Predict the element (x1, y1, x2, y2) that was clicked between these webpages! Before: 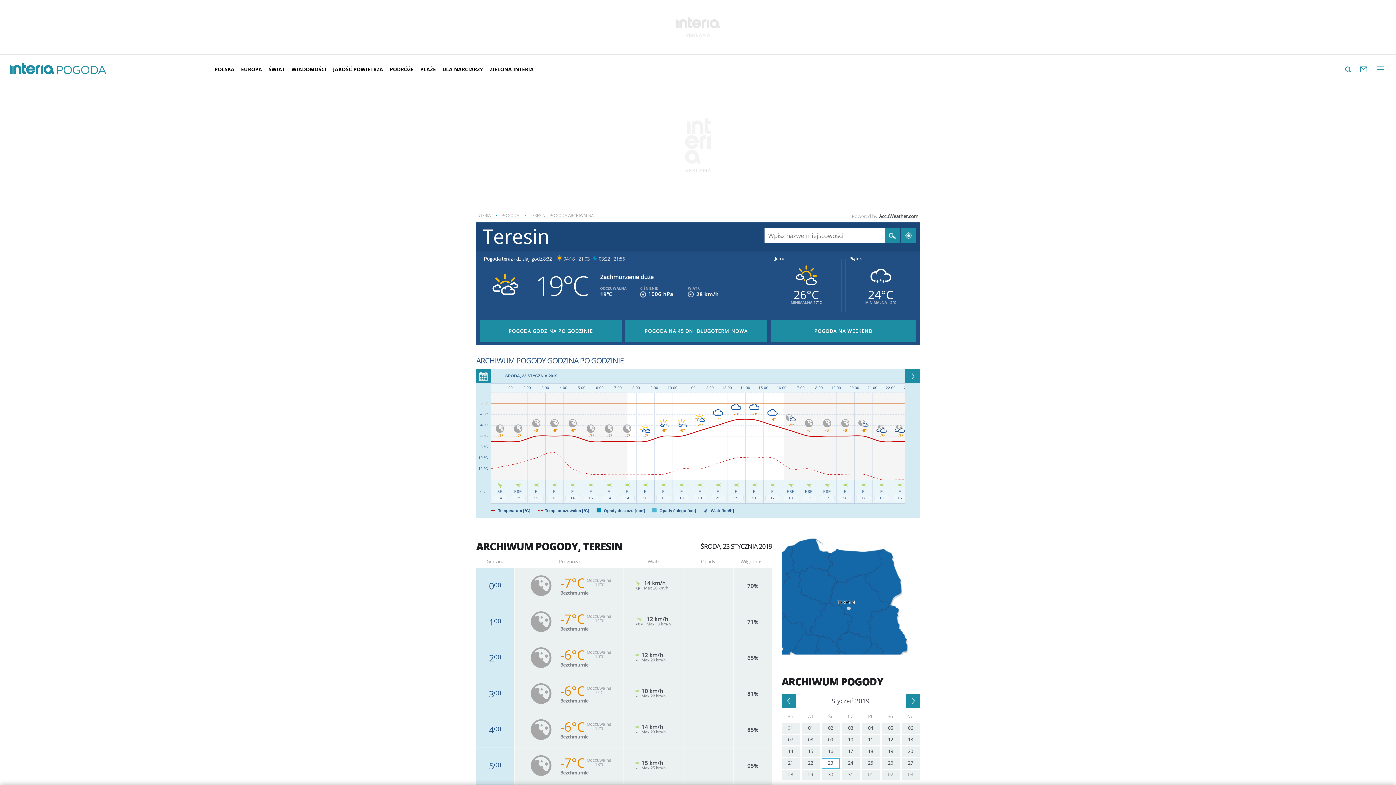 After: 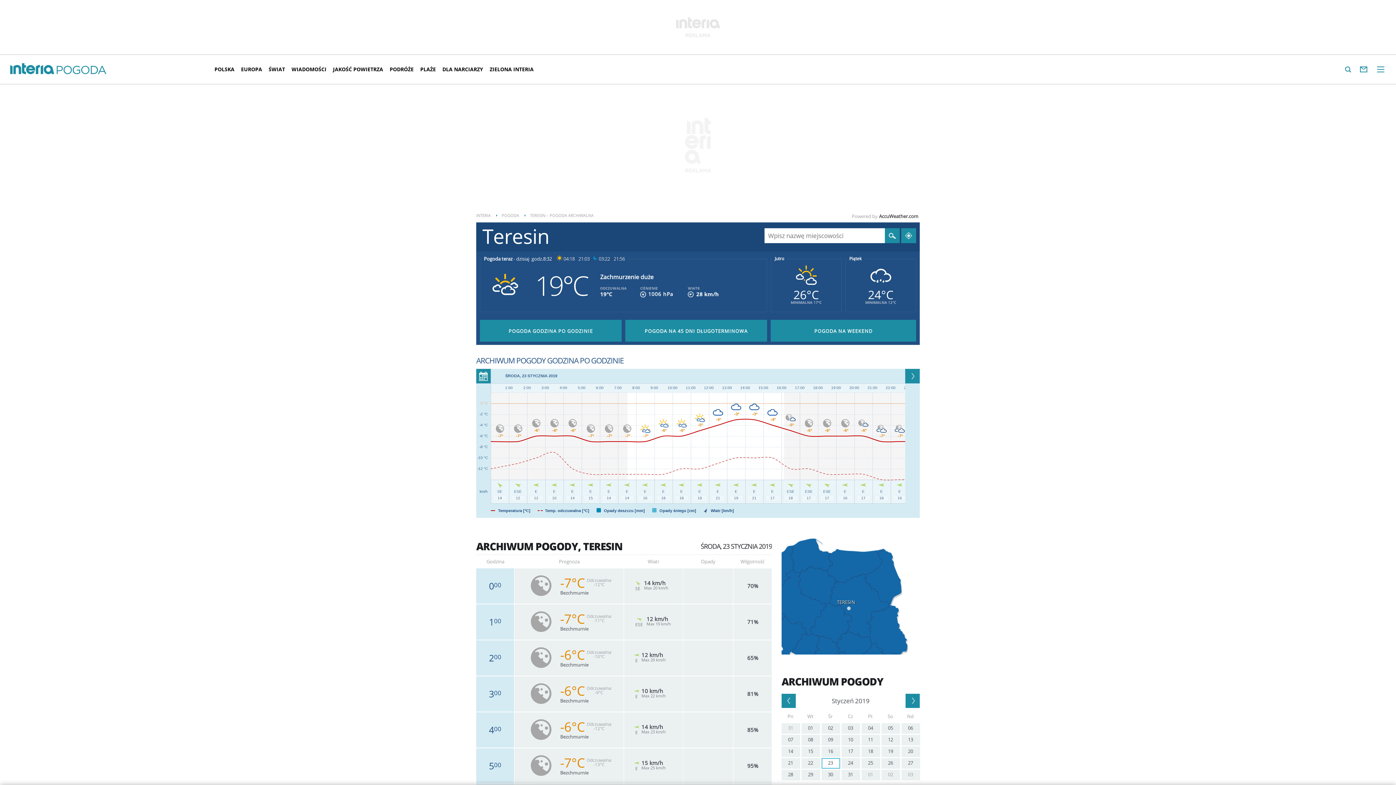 Action: bbox: (877, 213, 920, 219) label: AccuWeather.com